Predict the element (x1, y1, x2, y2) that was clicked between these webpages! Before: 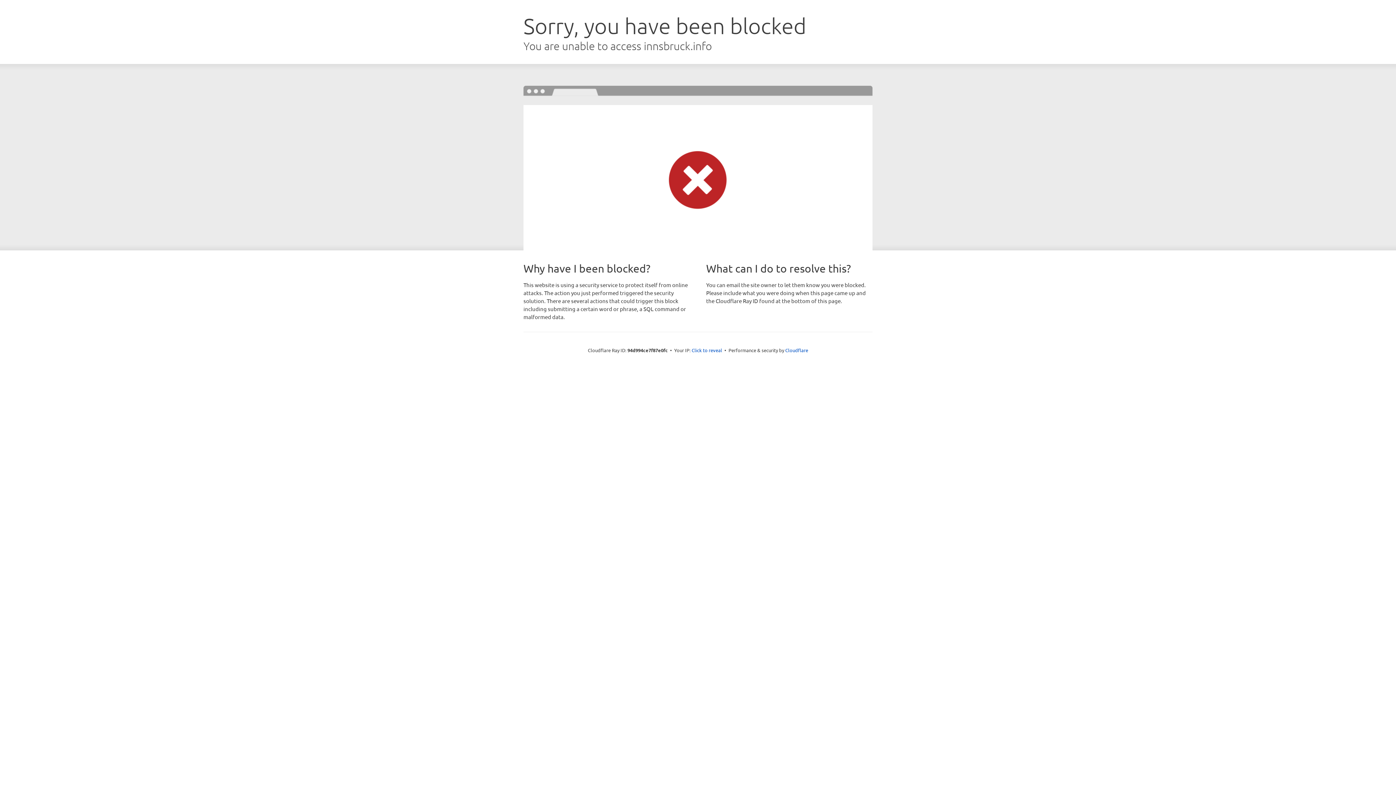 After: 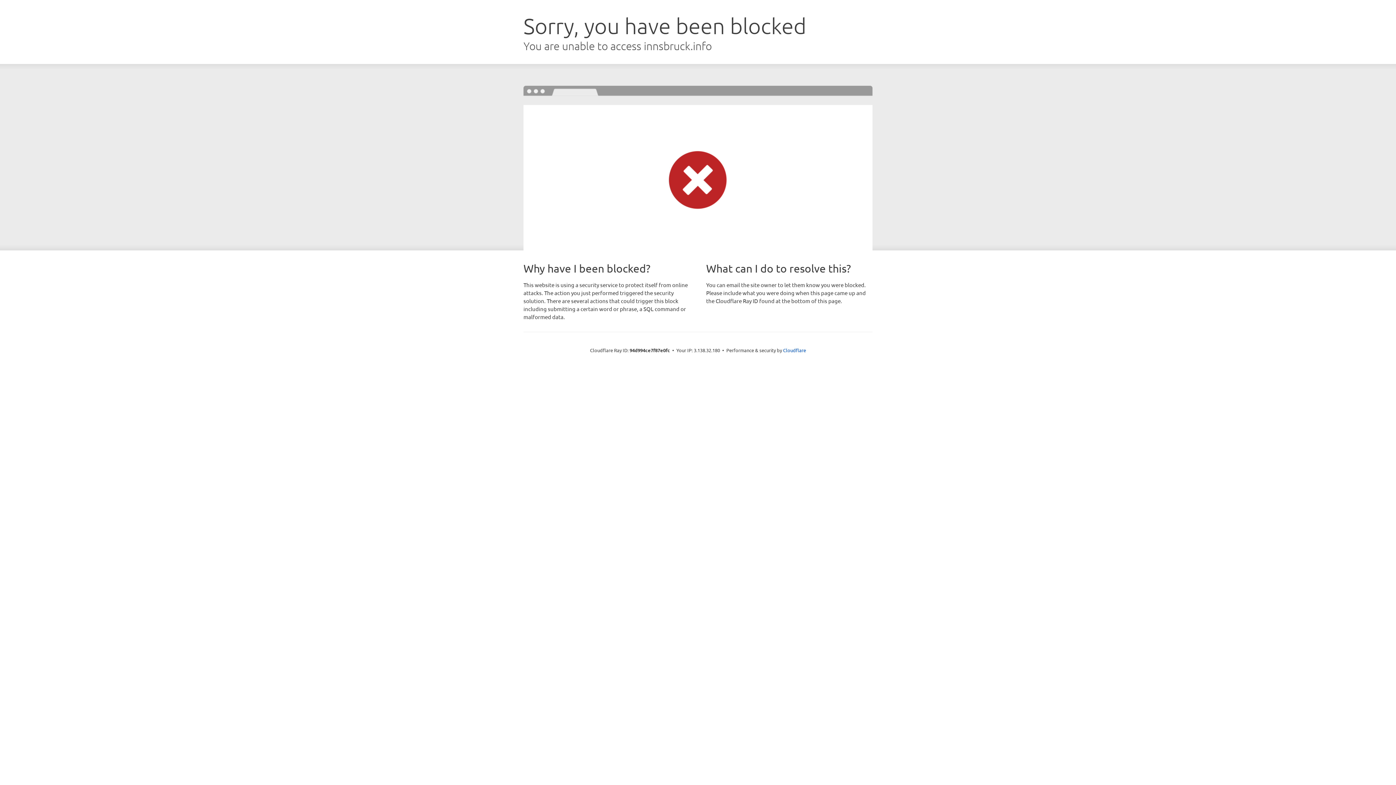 Action: bbox: (691, 346, 722, 353) label: Click to reveal